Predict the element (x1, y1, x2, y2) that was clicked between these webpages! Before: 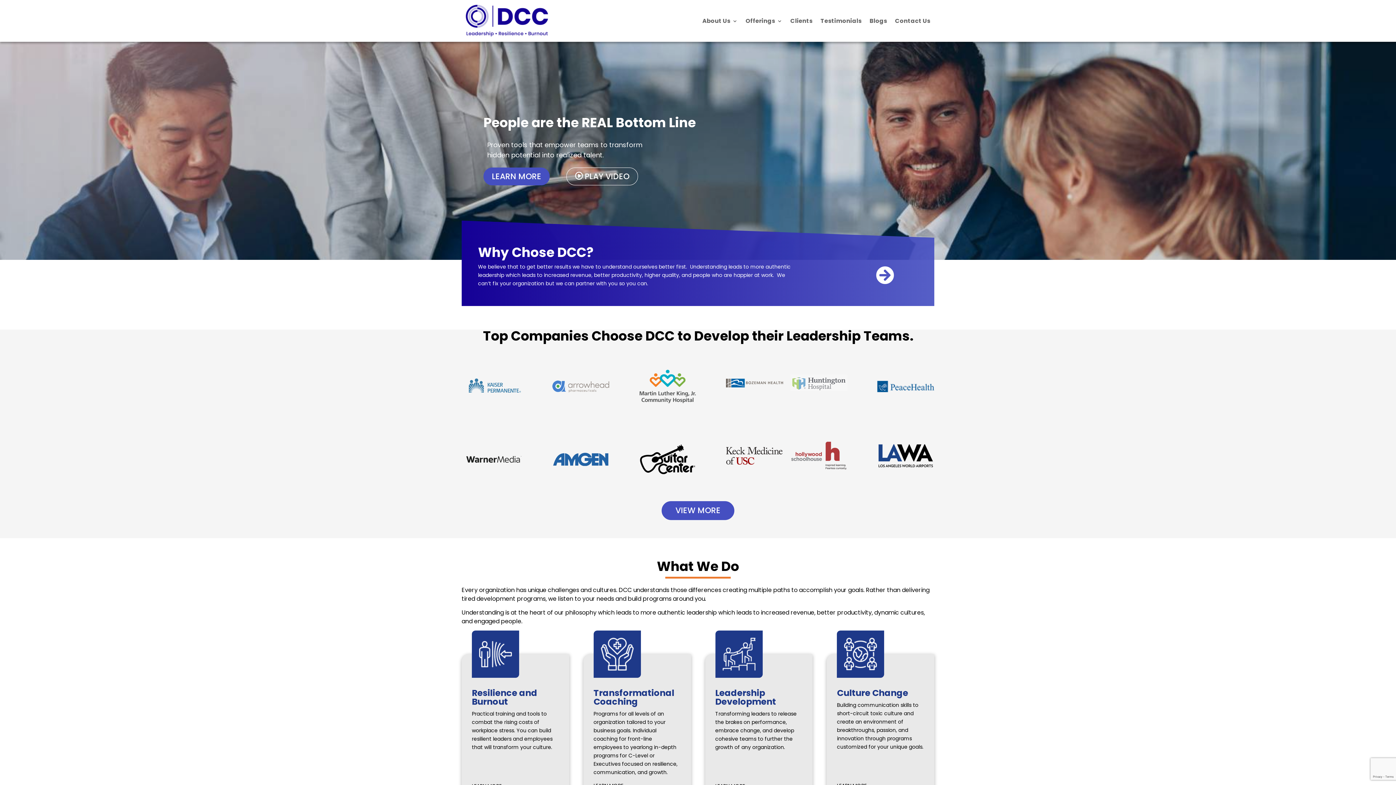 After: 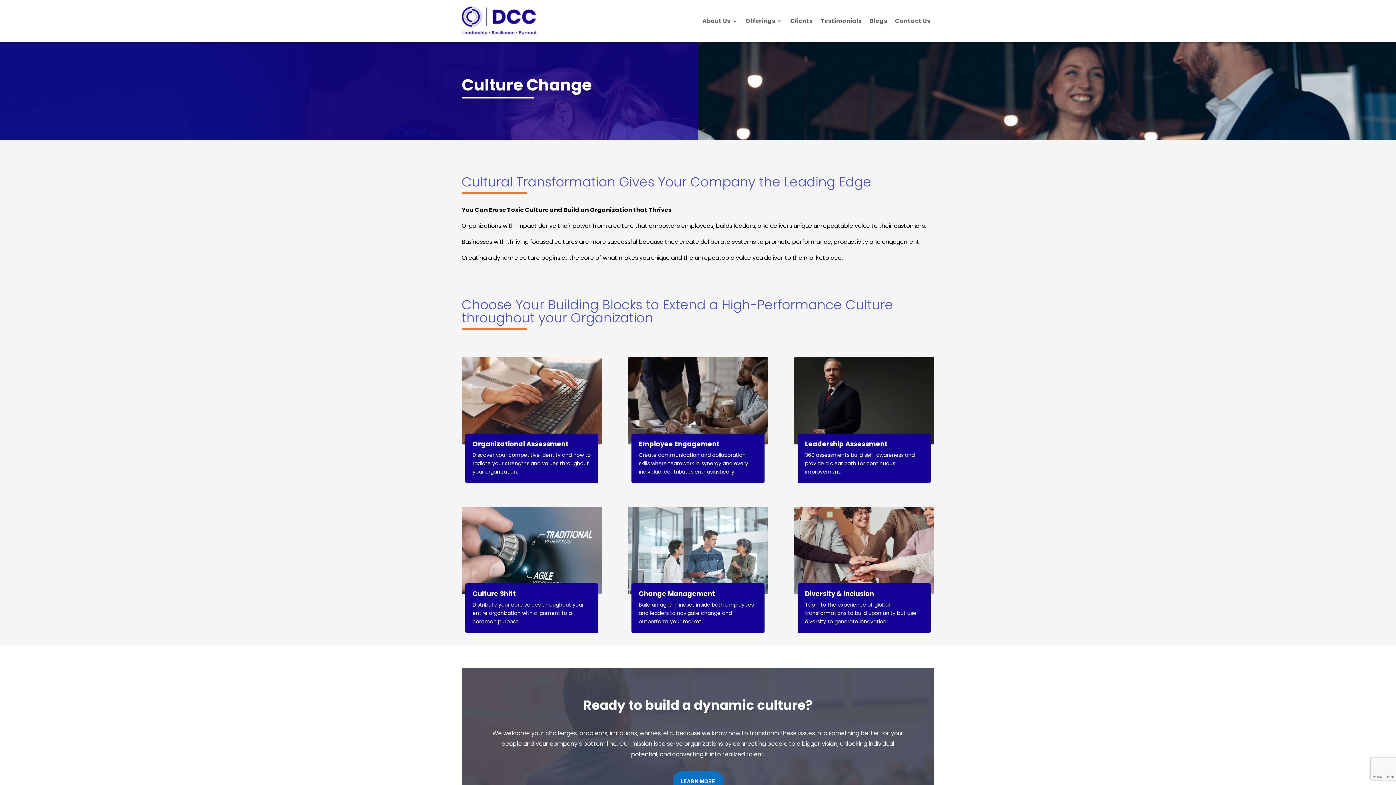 Action: label: LEARN MORE → bbox: (767, 767, 785, 771)